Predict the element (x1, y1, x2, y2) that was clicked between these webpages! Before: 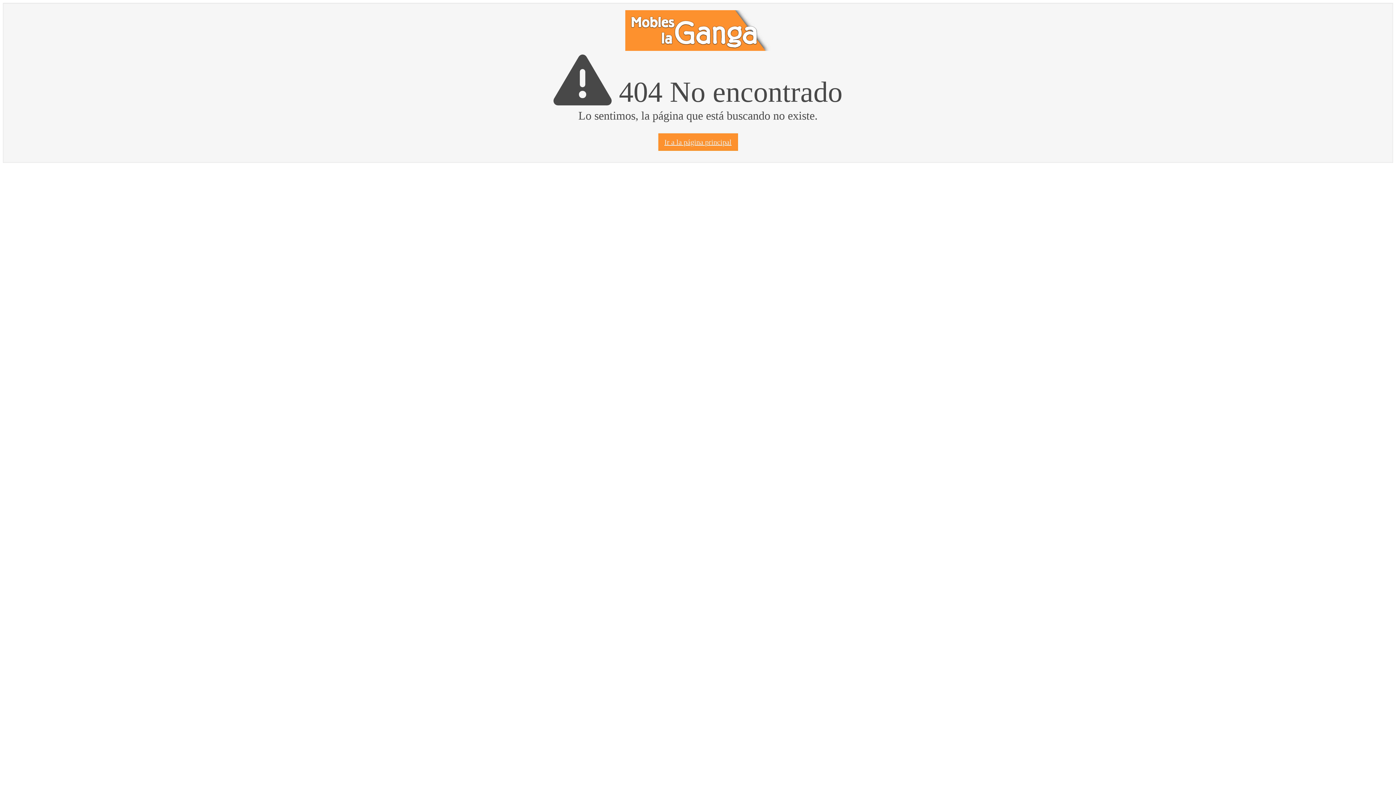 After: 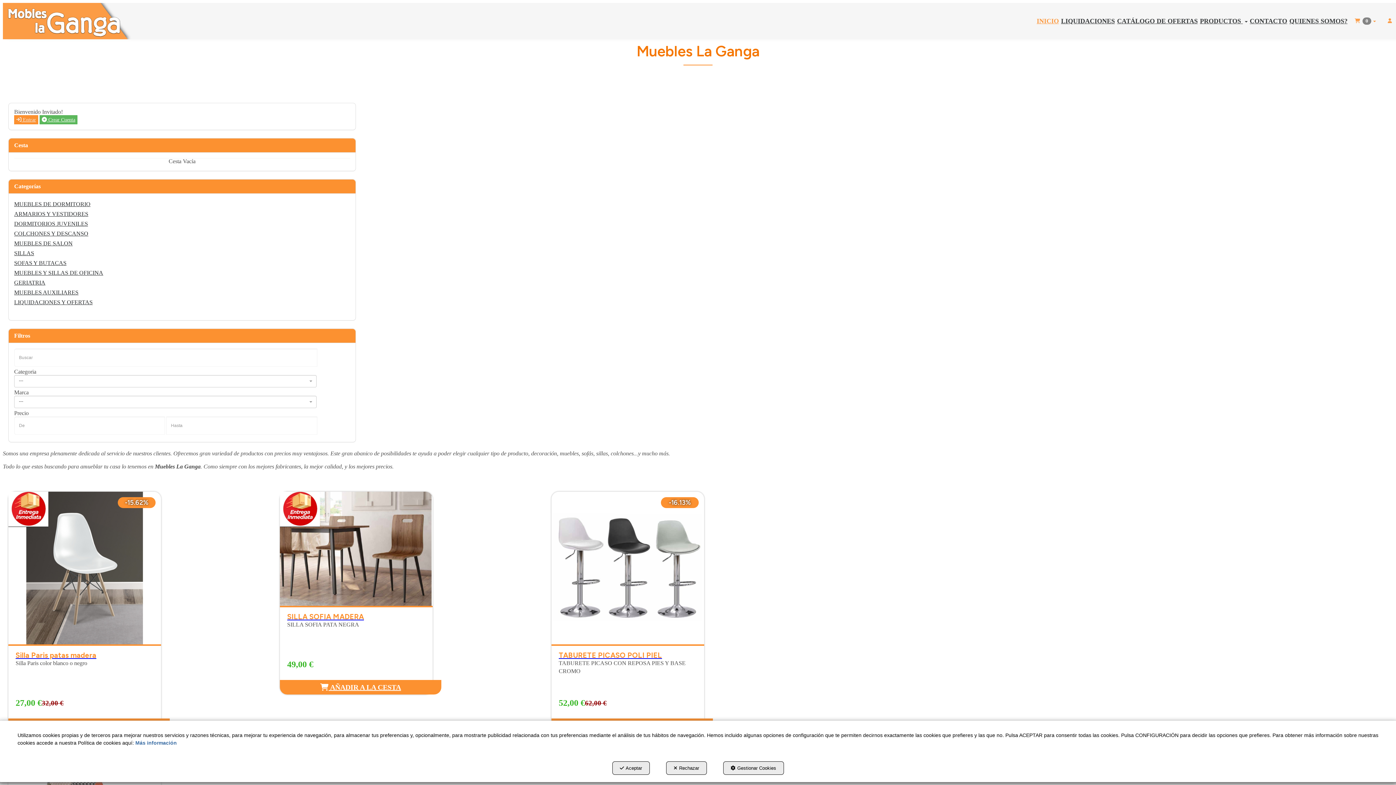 Action: bbox: (10, 10, 1386, 51)